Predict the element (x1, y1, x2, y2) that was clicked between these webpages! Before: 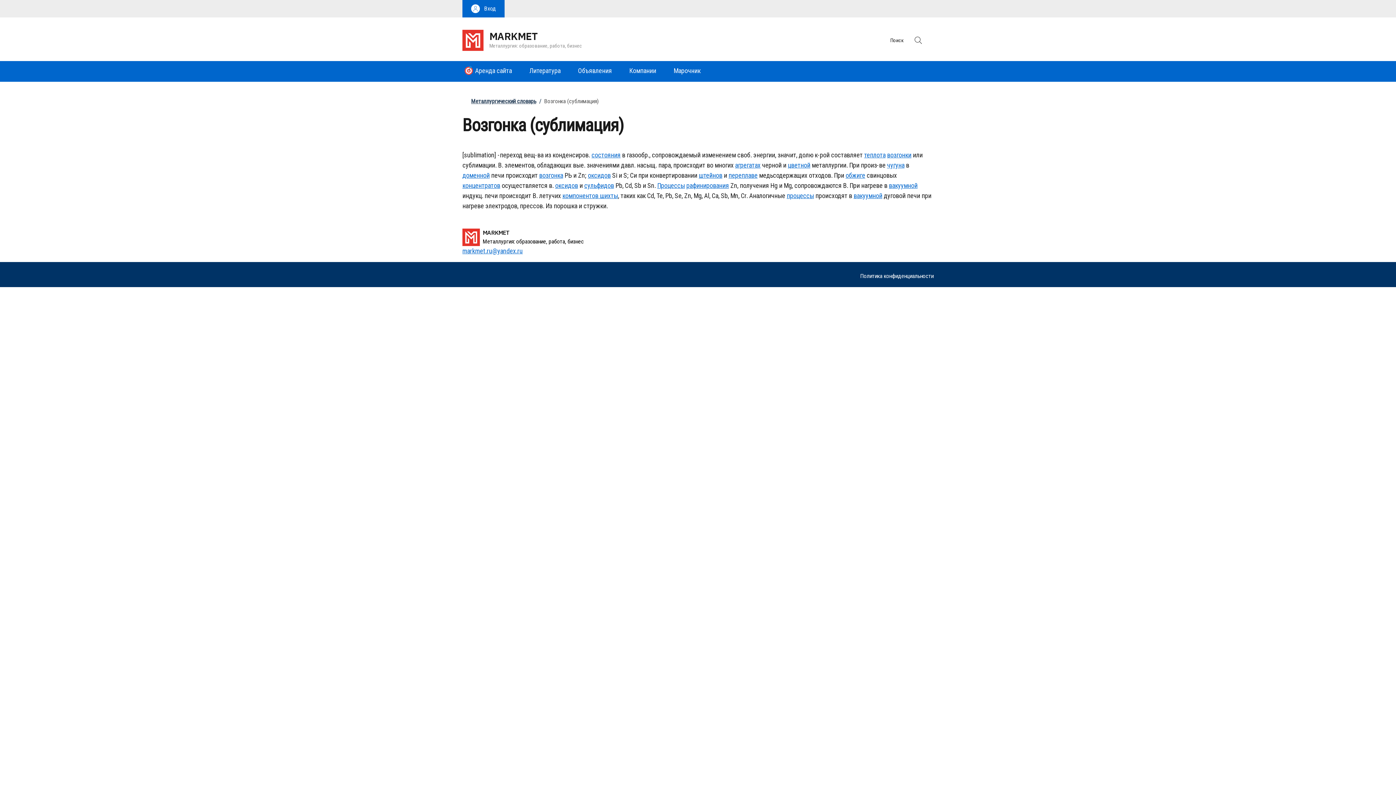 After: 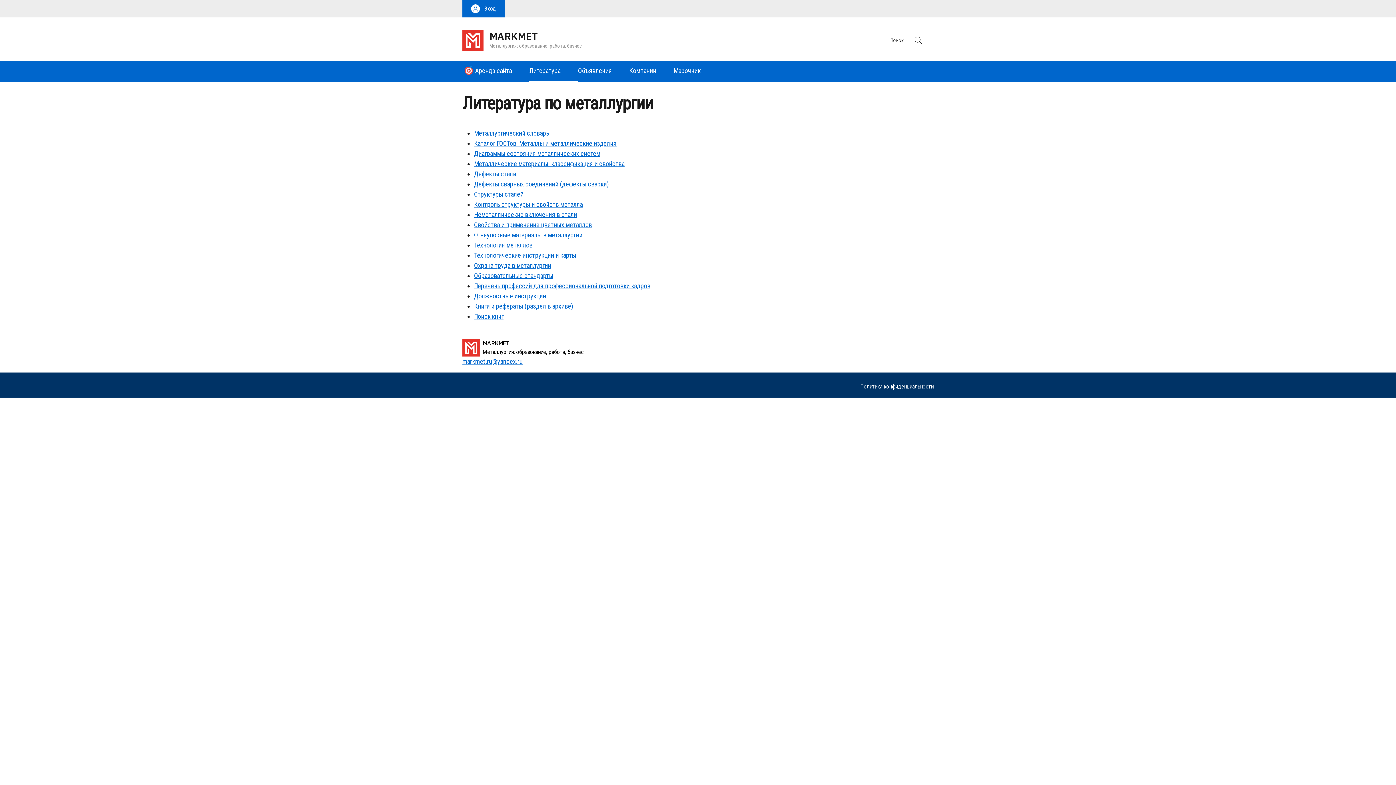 Action: bbox: (529, 61, 578, 81) label: Литература